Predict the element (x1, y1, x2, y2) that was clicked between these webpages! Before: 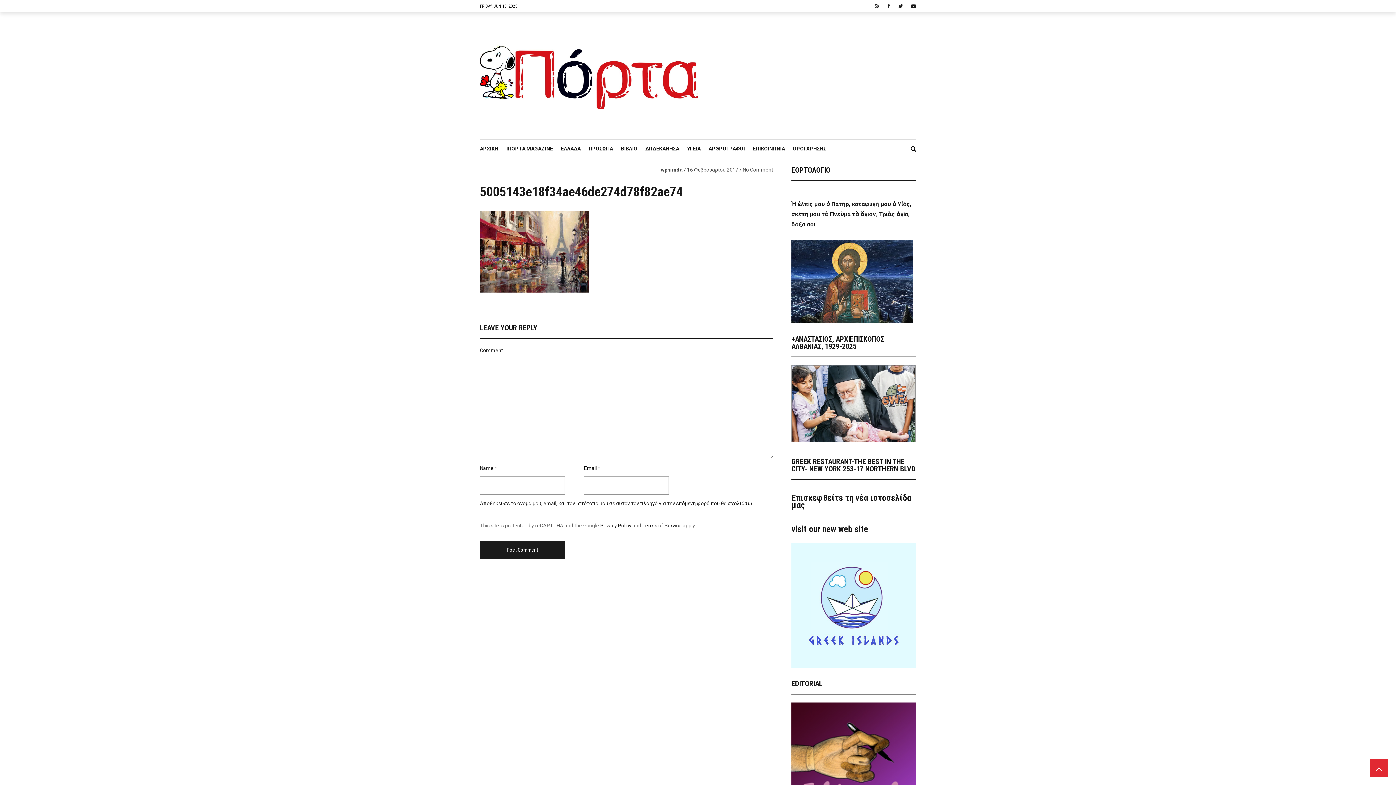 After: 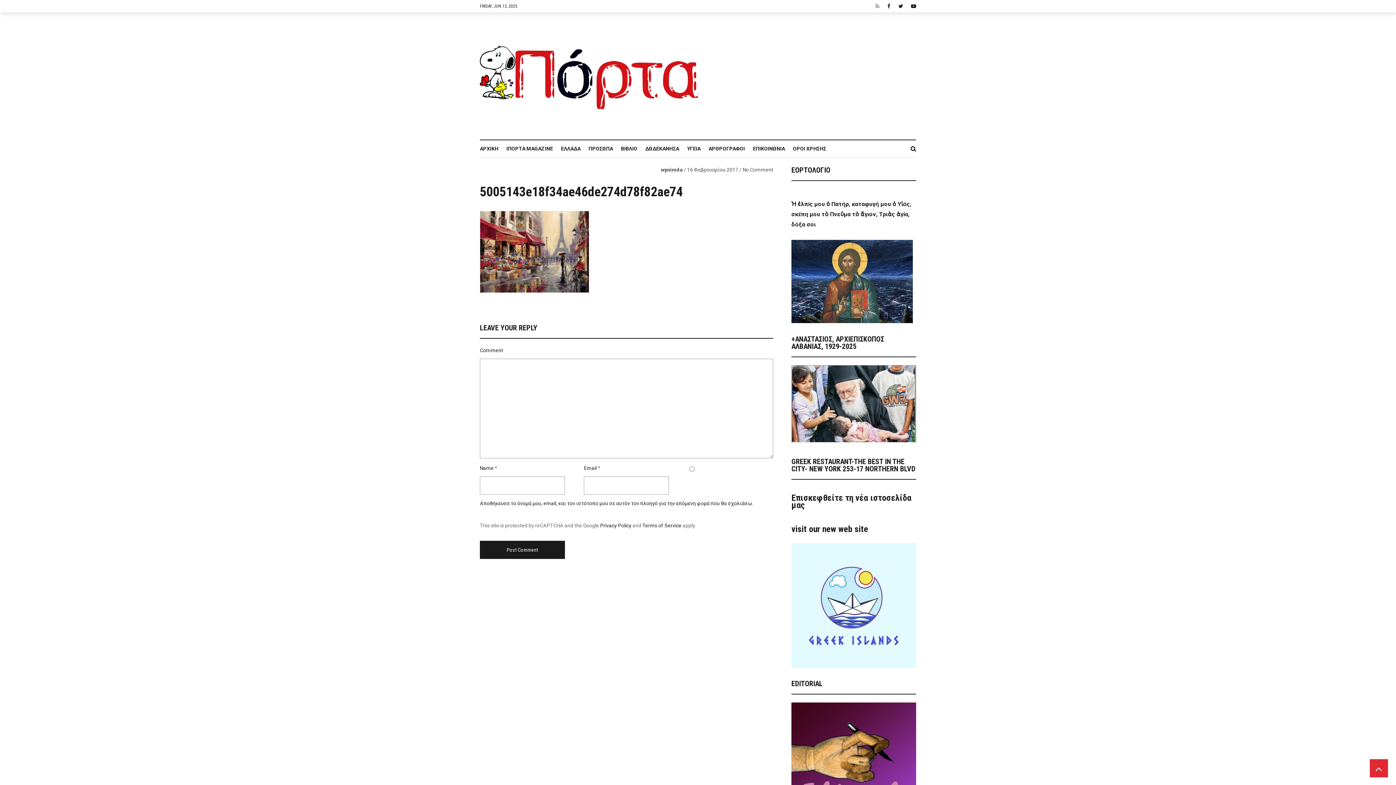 Action: bbox: (867, 0, 879, 12)